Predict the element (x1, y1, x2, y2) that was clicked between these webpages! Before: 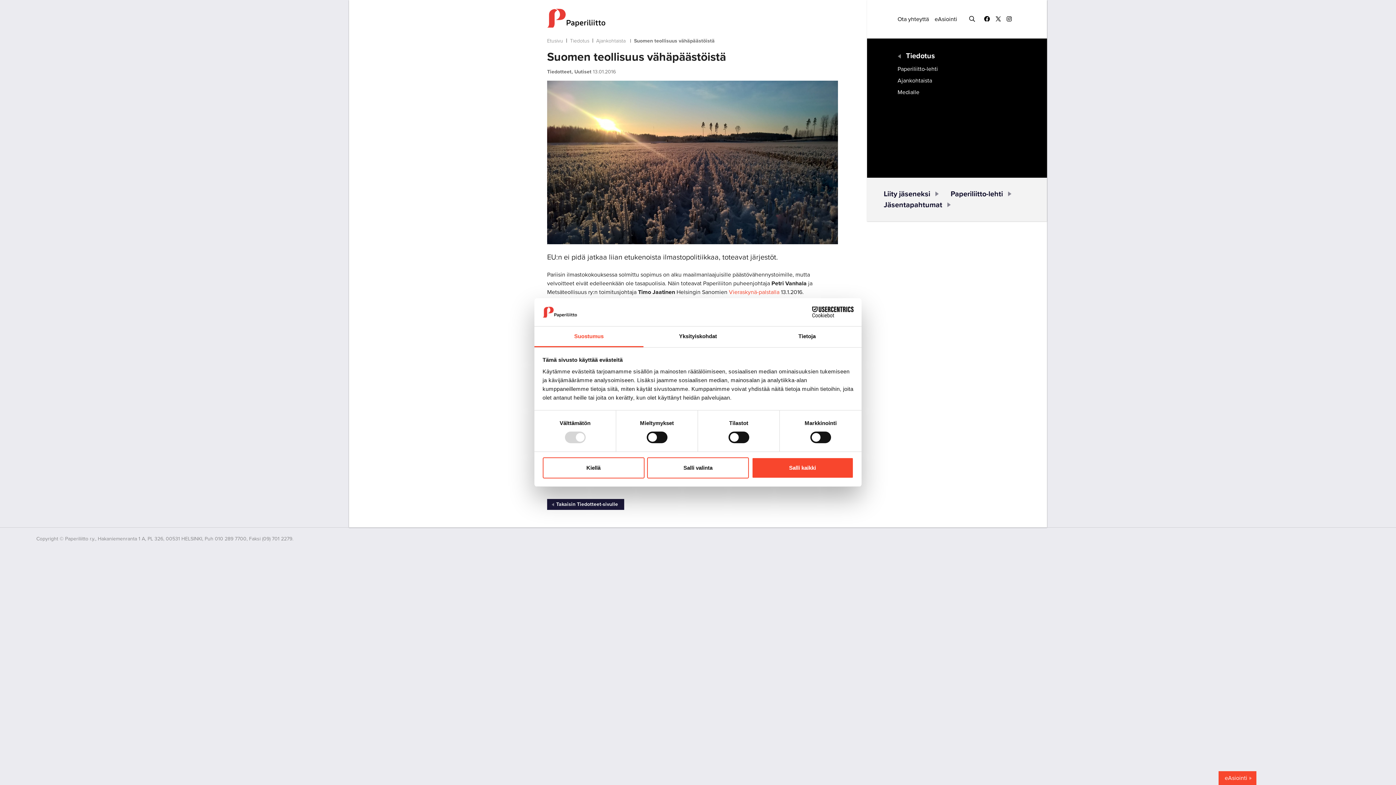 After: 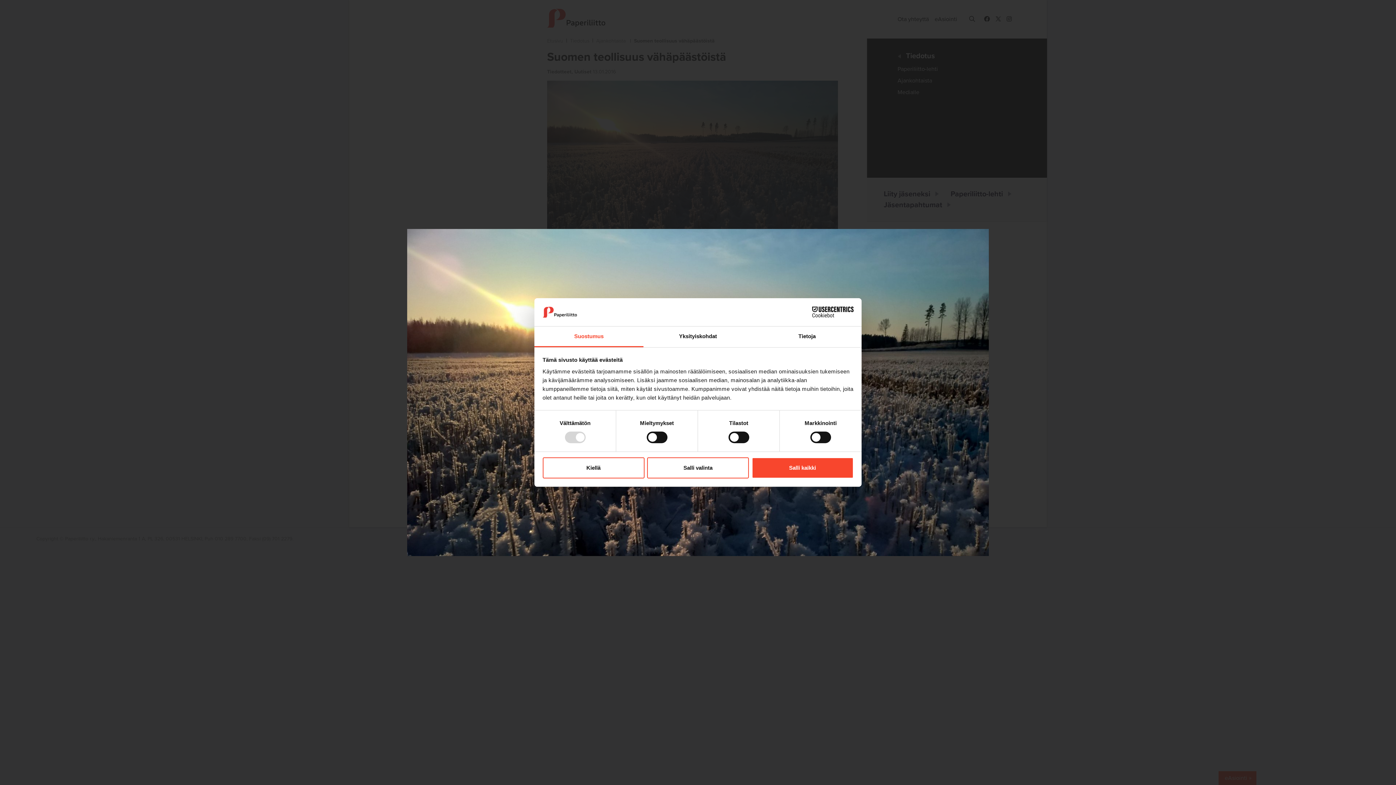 Action: bbox: (547, 158, 838, 165)